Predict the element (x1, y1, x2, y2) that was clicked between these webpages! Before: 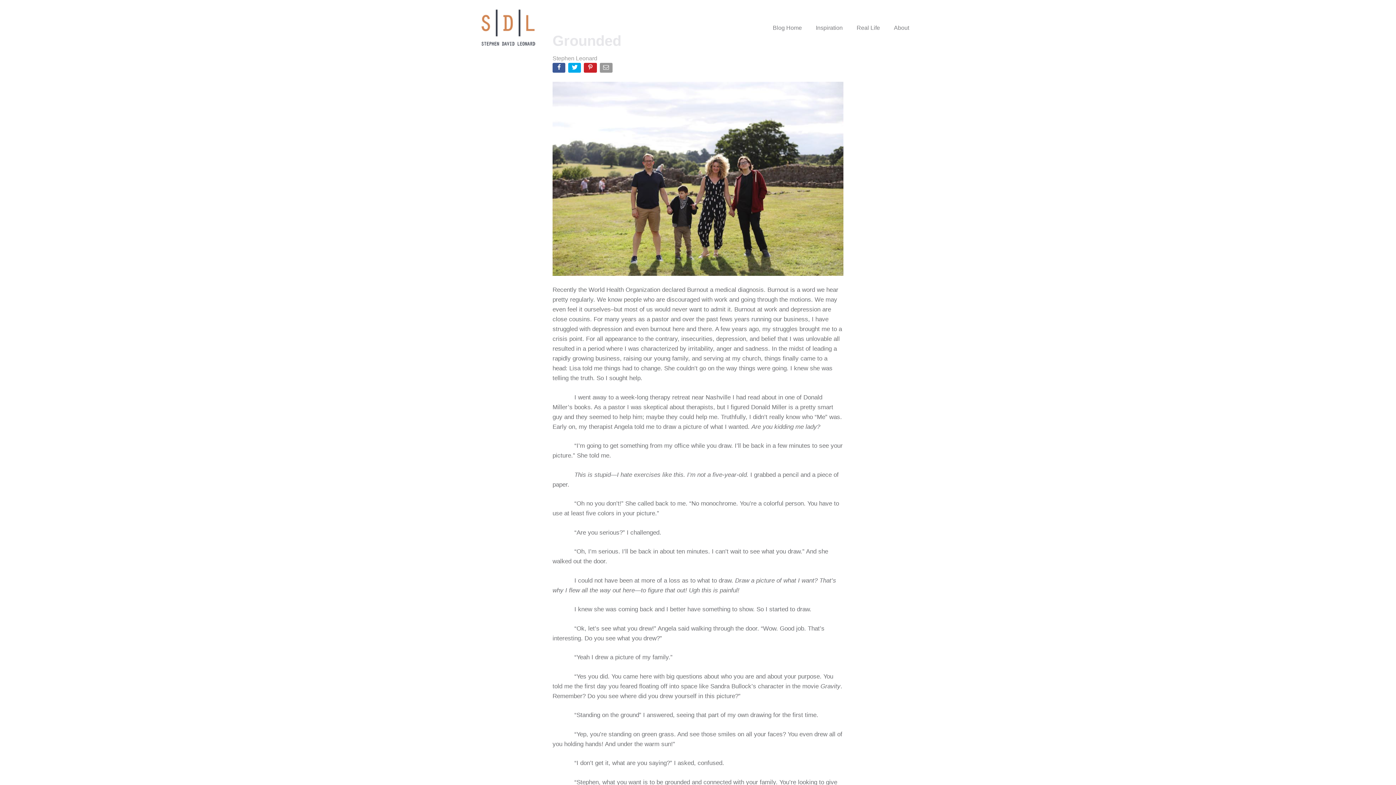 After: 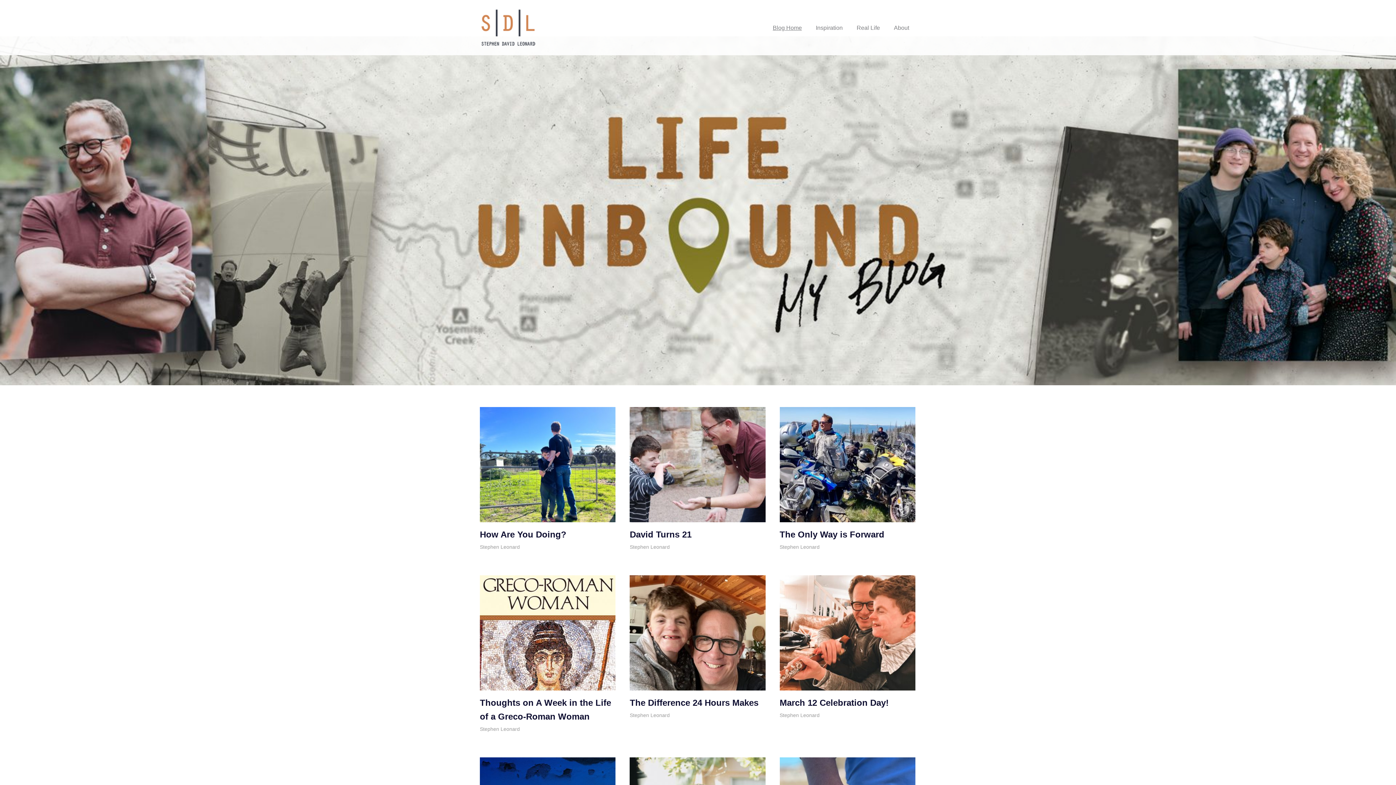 Action: label: Blog Home bbox: (766, 18, 809, 36)